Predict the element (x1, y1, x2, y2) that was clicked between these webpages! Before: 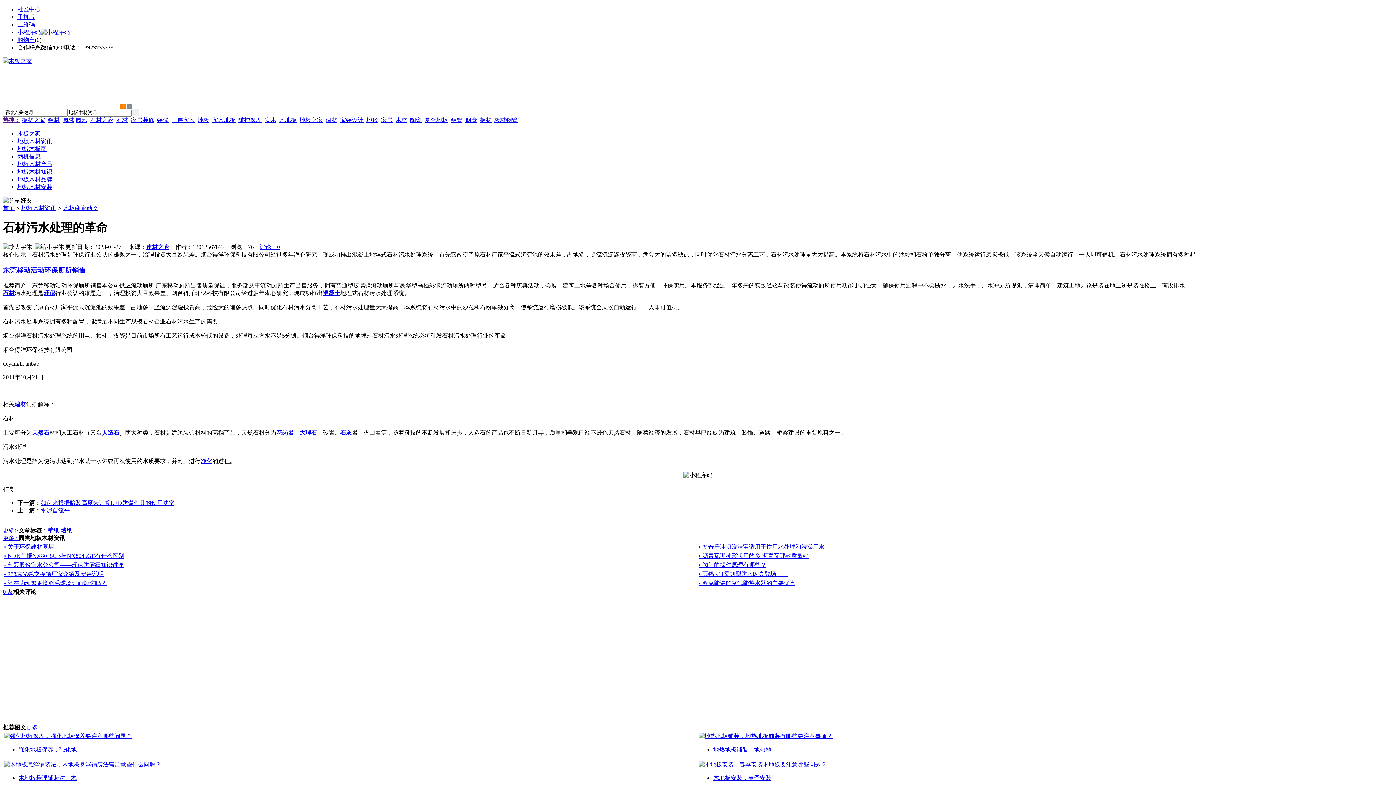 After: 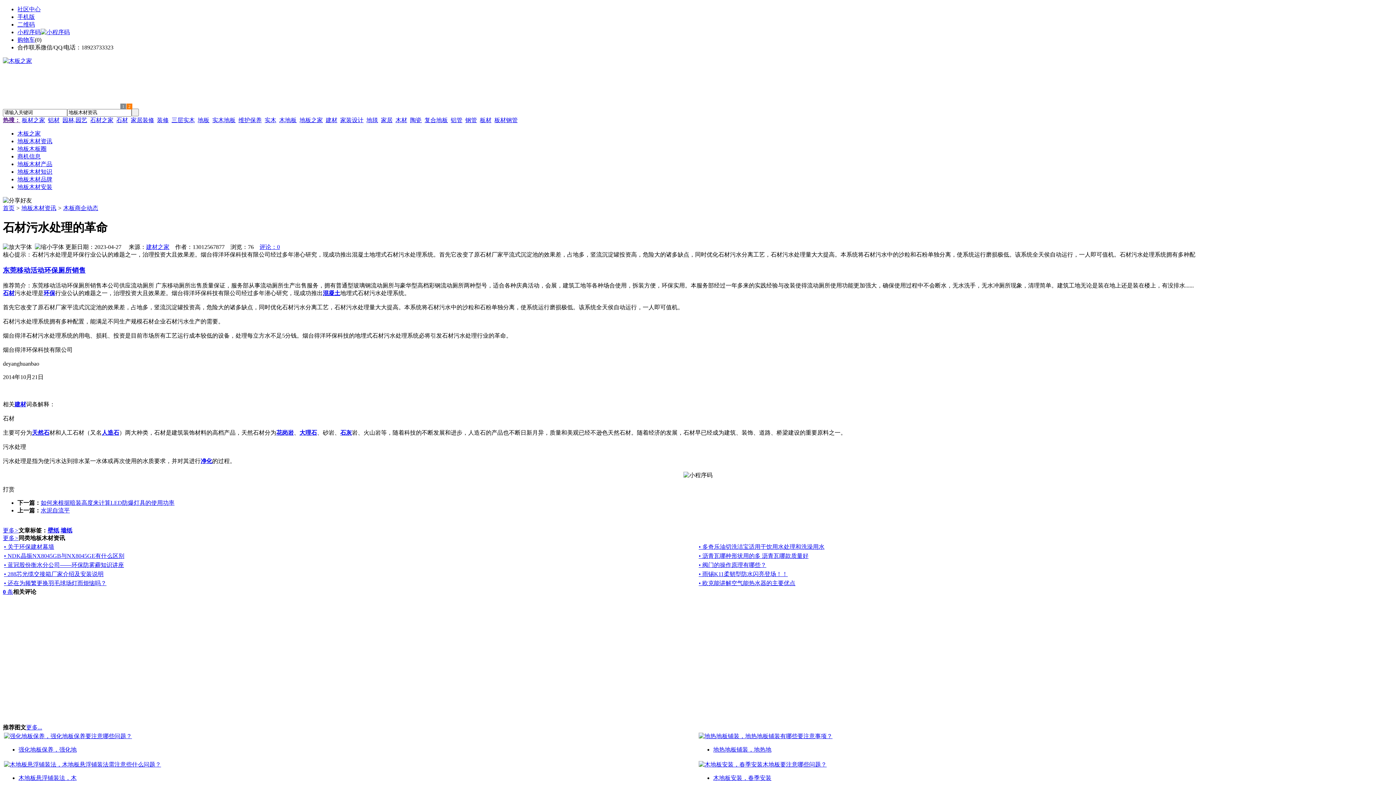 Action: bbox: (47, 527, 59, 533) label: 壁纸